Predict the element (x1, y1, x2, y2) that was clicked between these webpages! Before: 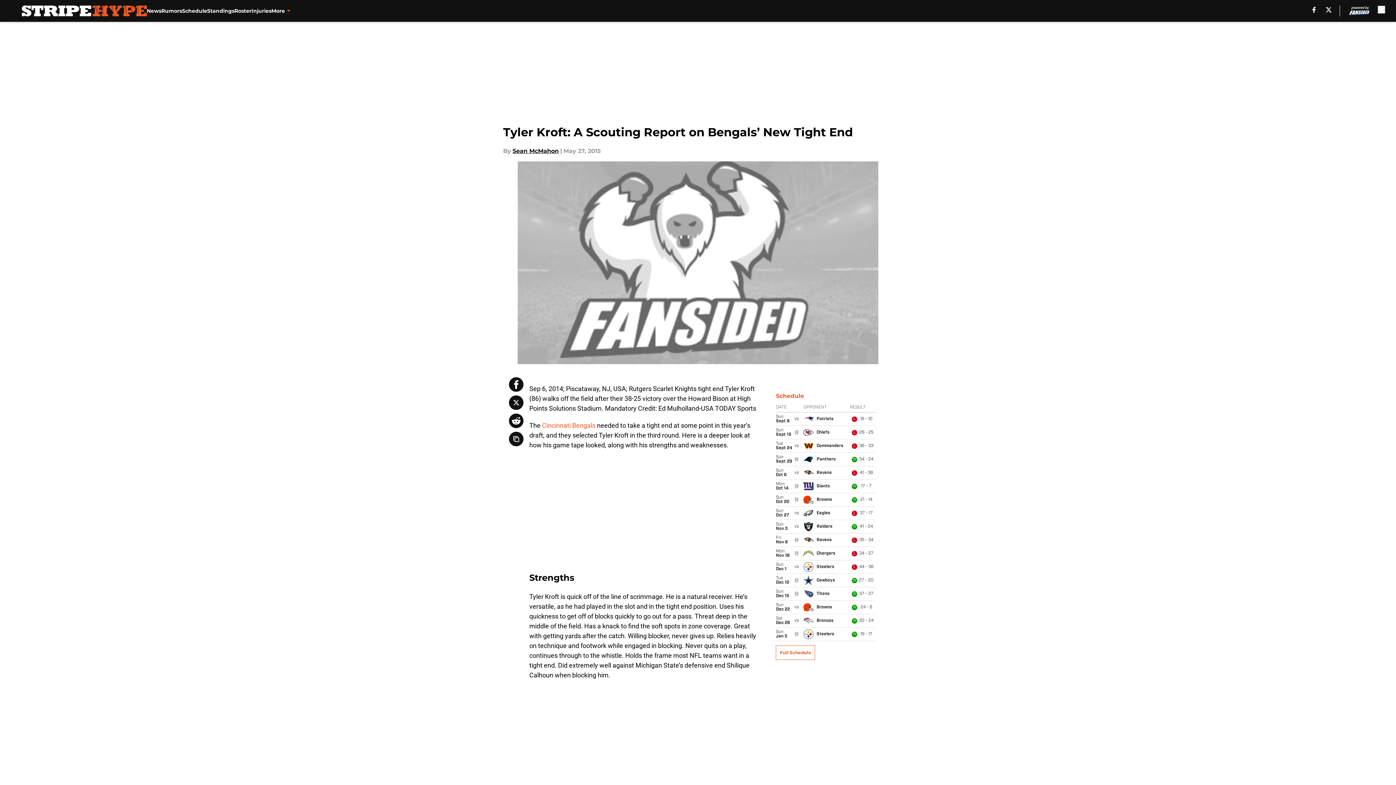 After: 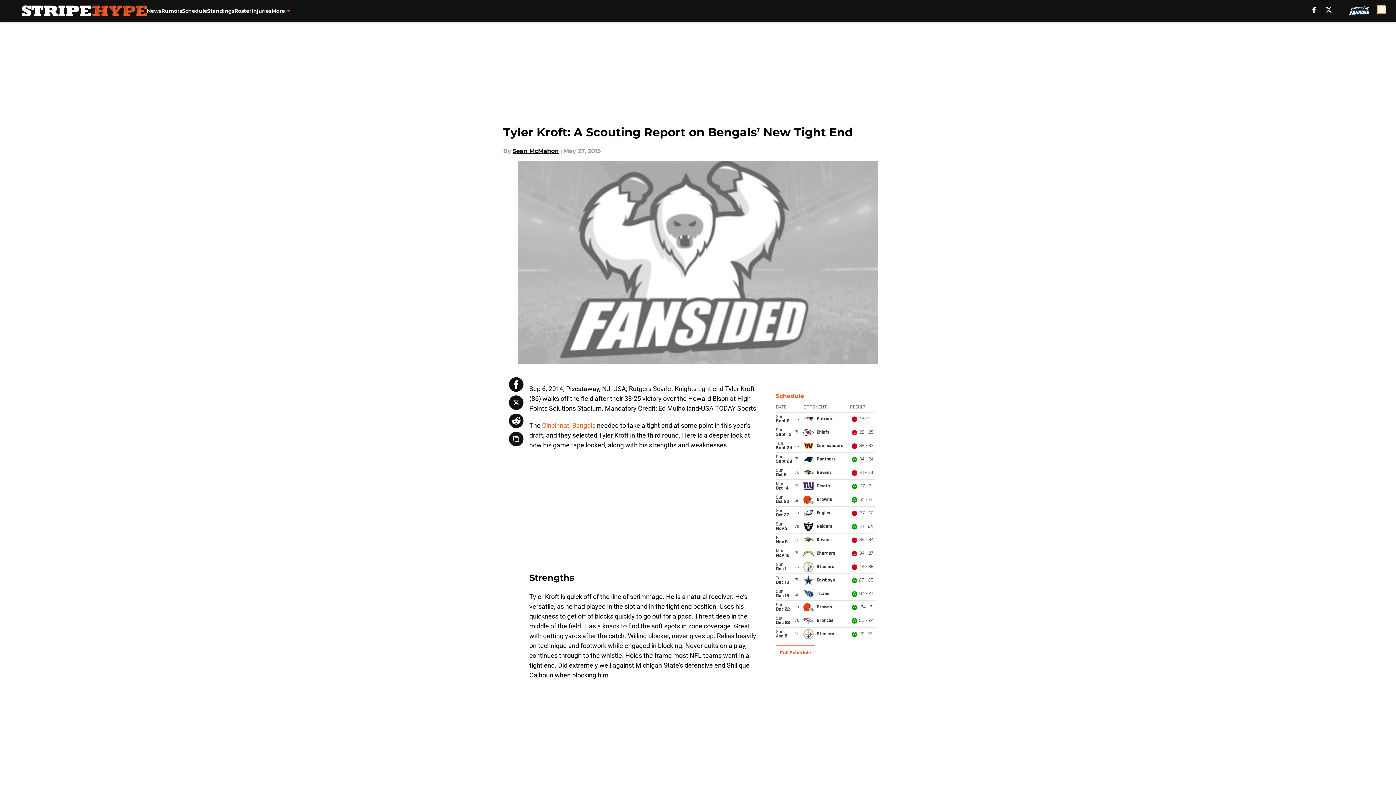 Action: bbox: (1378, 5, 1385, 13) label: accessibility